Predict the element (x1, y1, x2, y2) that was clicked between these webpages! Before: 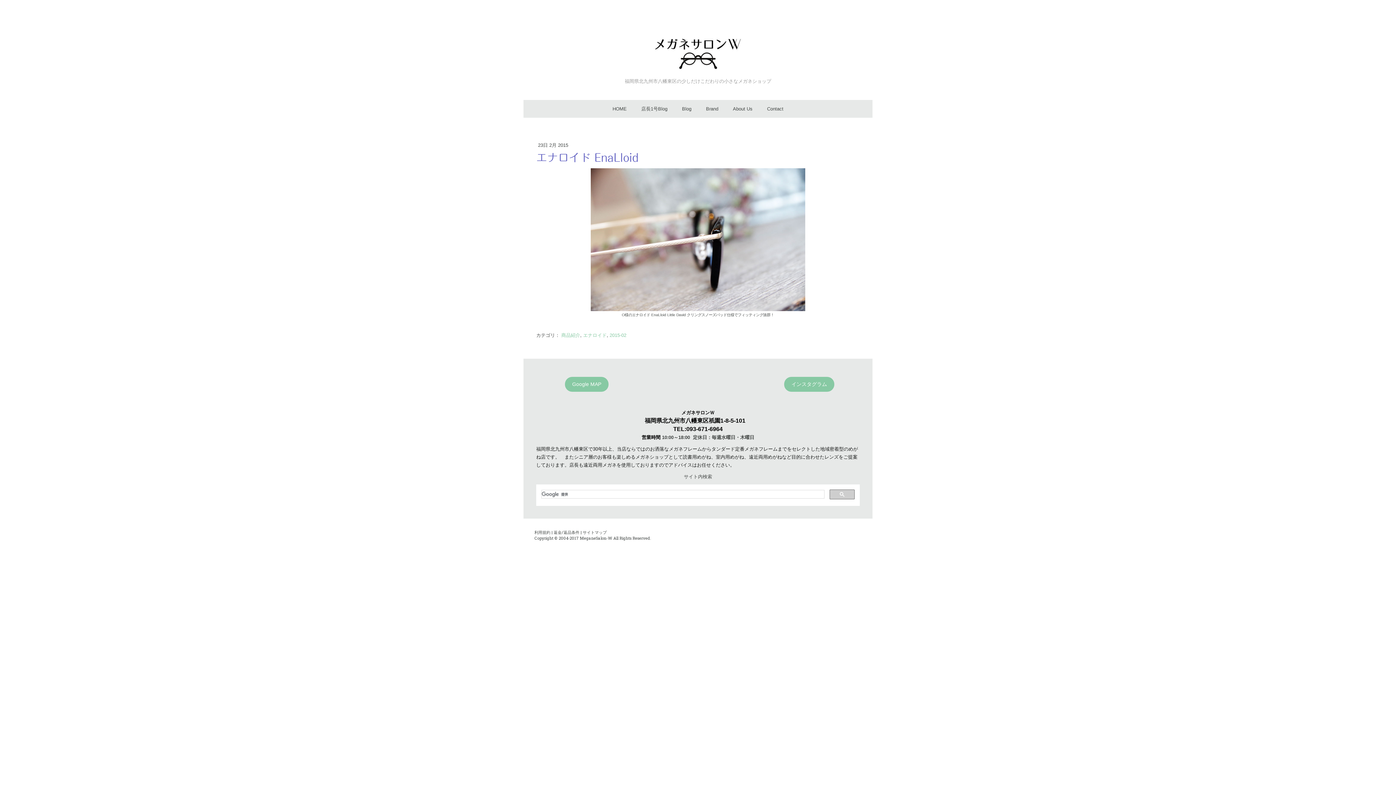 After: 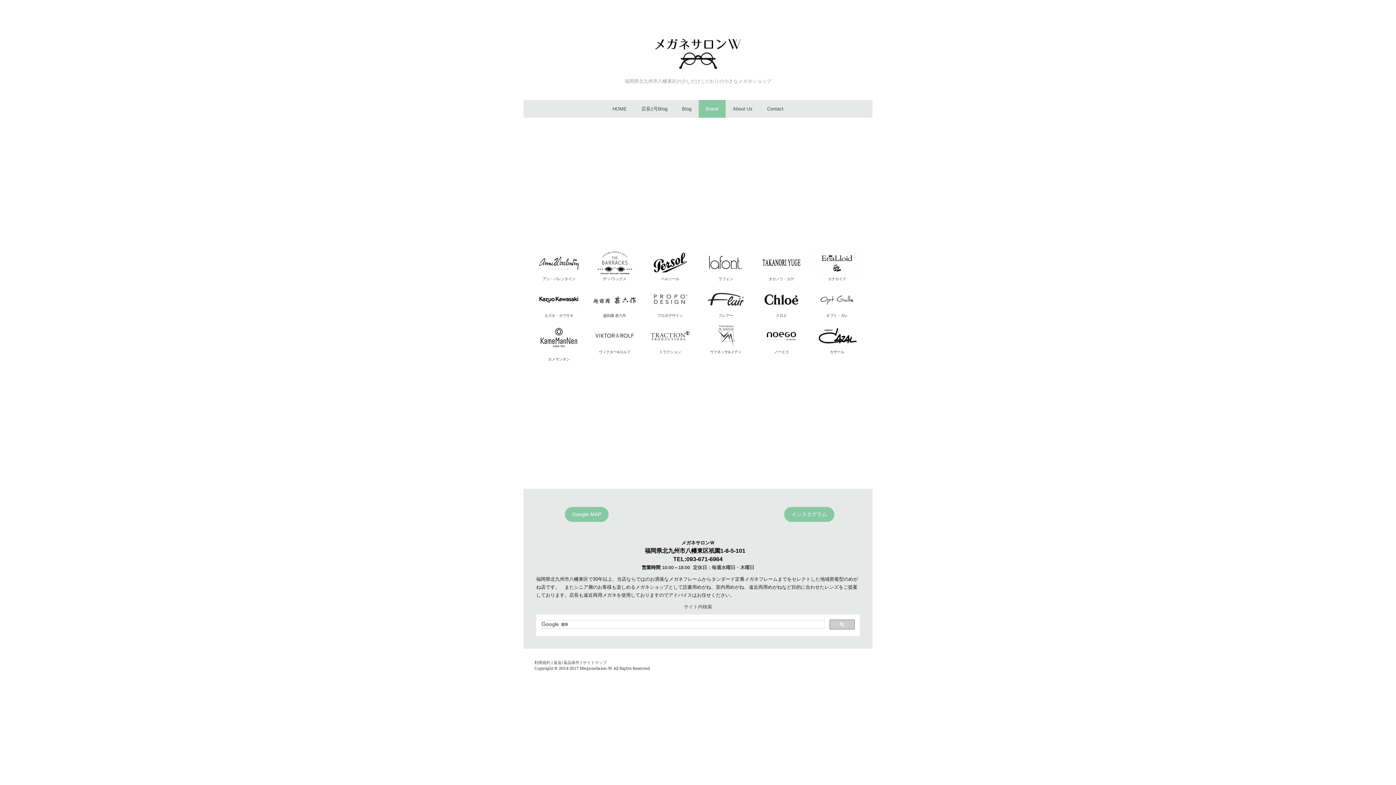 Action: label: Brand bbox: (698, 99, 725, 117)